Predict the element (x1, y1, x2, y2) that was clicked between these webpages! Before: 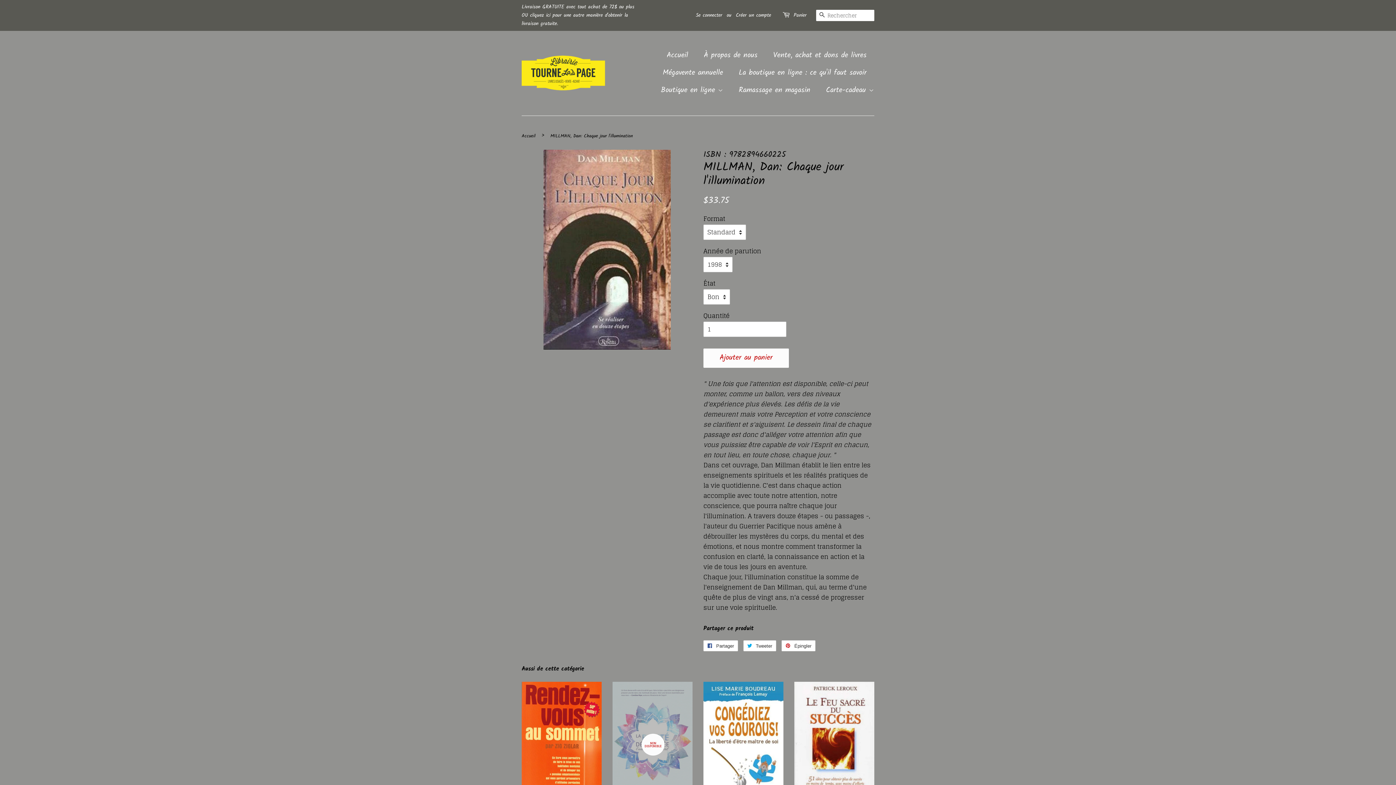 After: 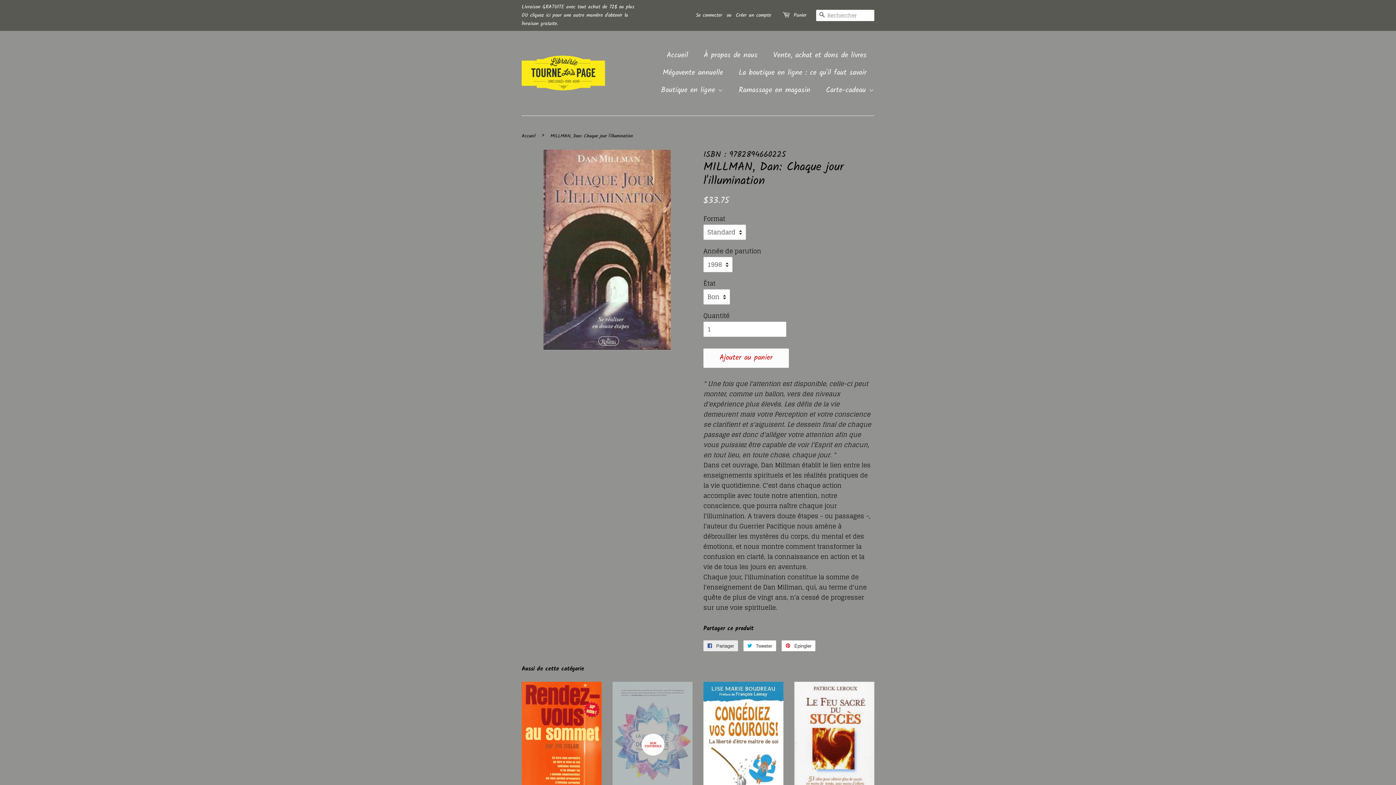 Action: bbox: (703, 640, 738, 651) label:  Partager
Partager sur Facebook